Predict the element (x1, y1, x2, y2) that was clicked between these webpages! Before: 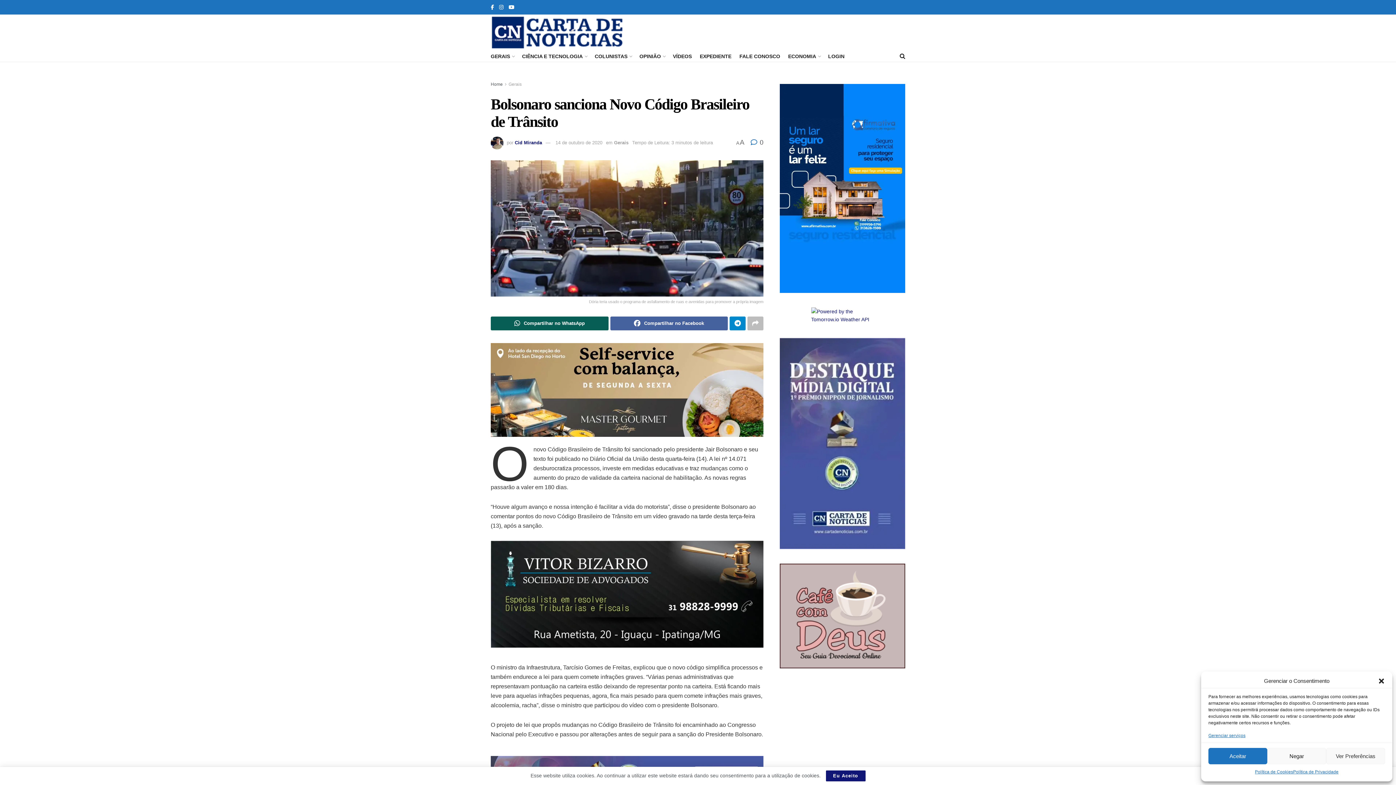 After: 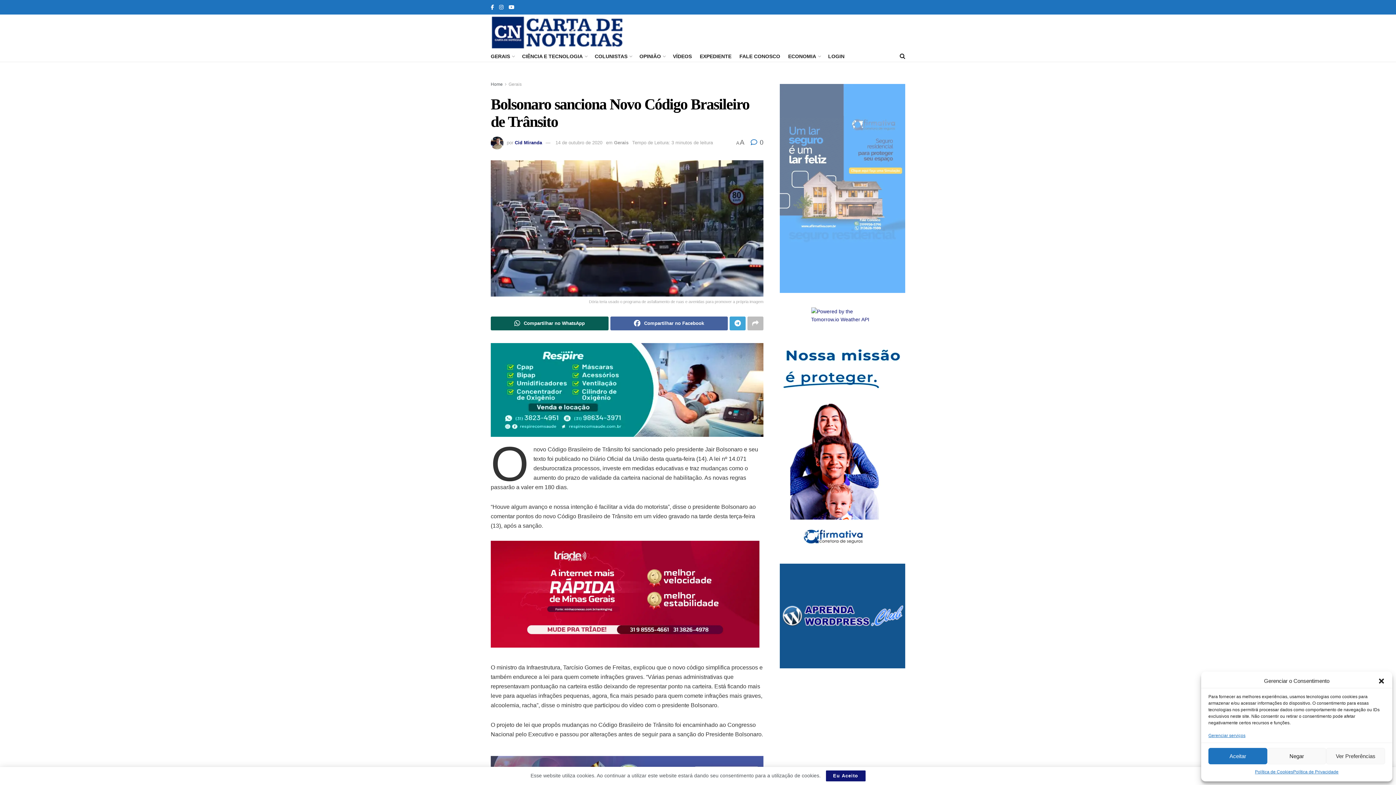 Action: label: Share on Telegram bbox: (729, 316, 745, 330)